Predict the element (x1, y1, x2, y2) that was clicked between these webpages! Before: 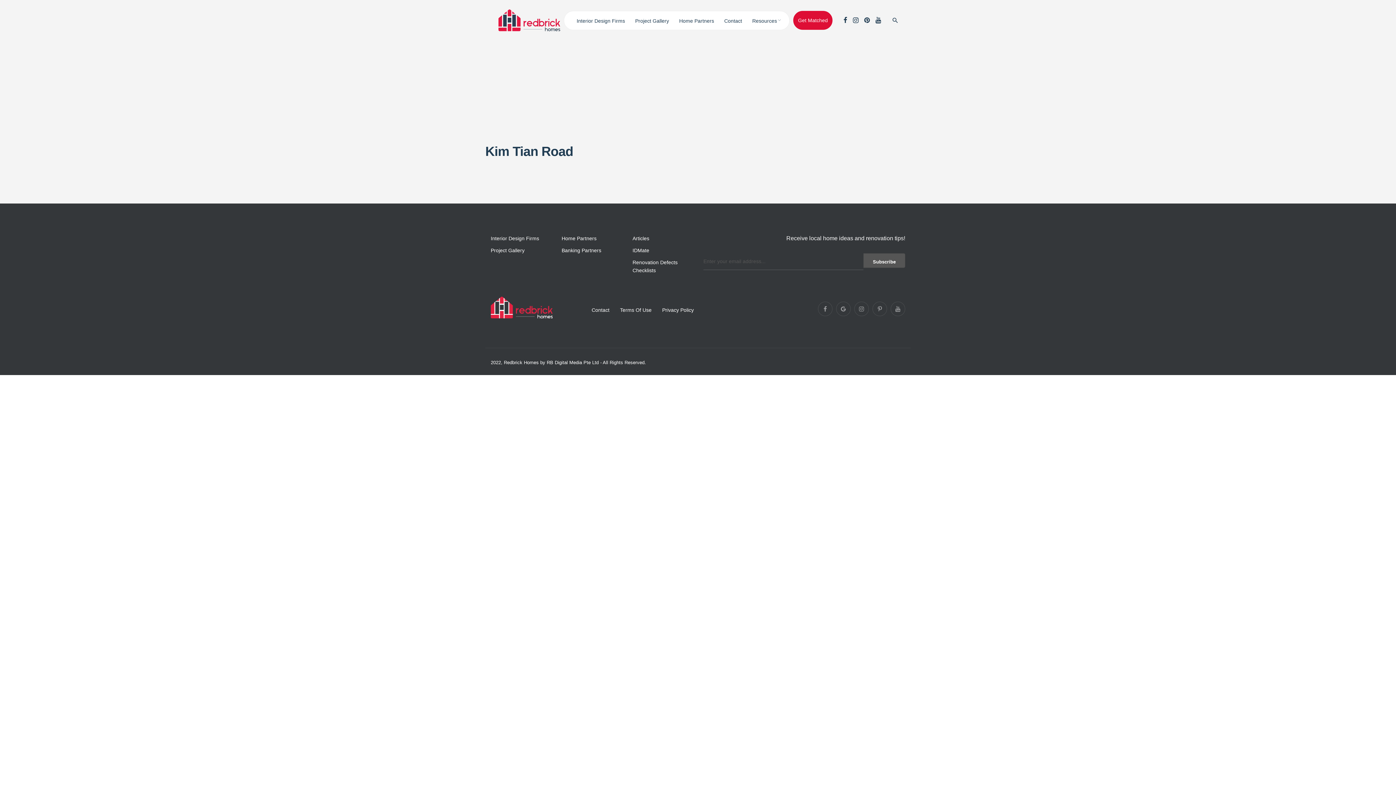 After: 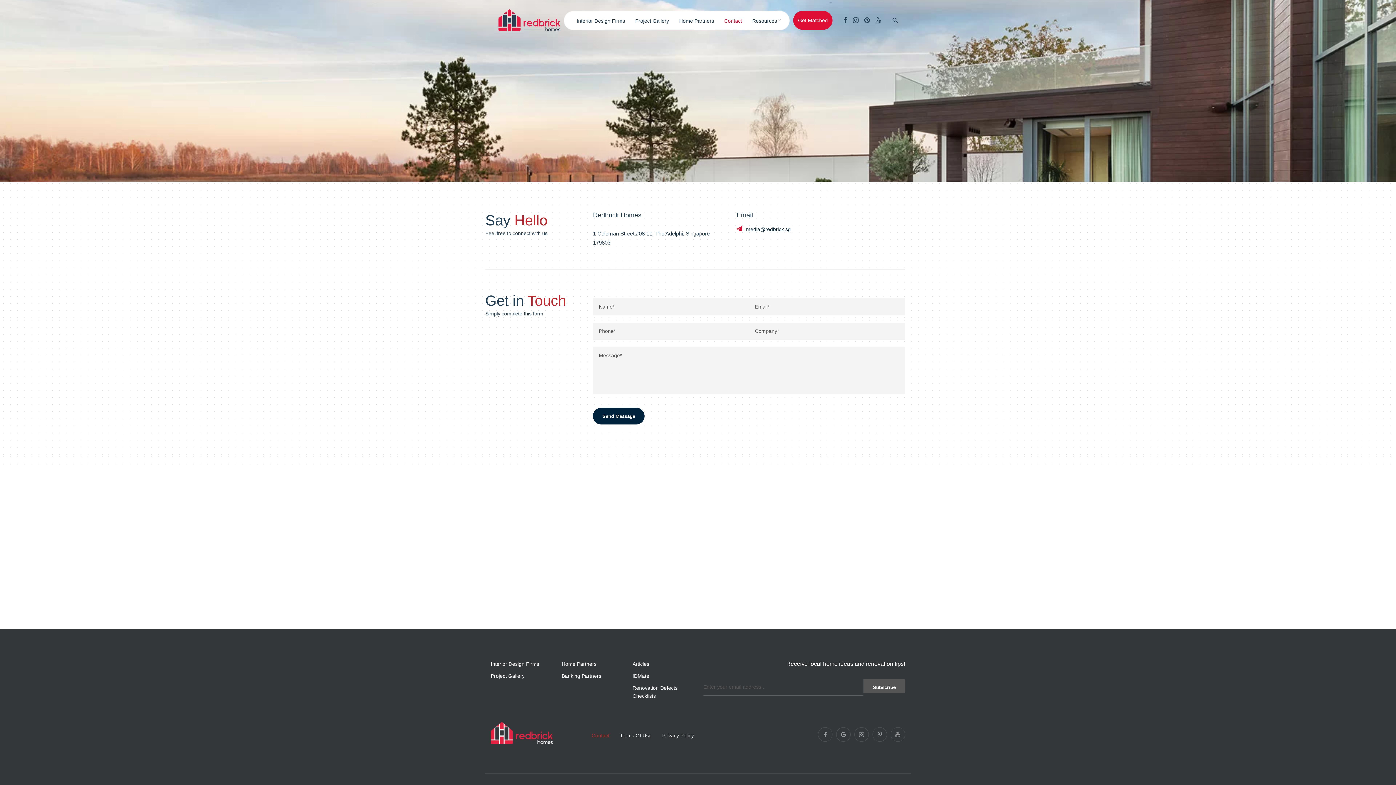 Action: bbox: (591, 307, 609, 313) label: Contact